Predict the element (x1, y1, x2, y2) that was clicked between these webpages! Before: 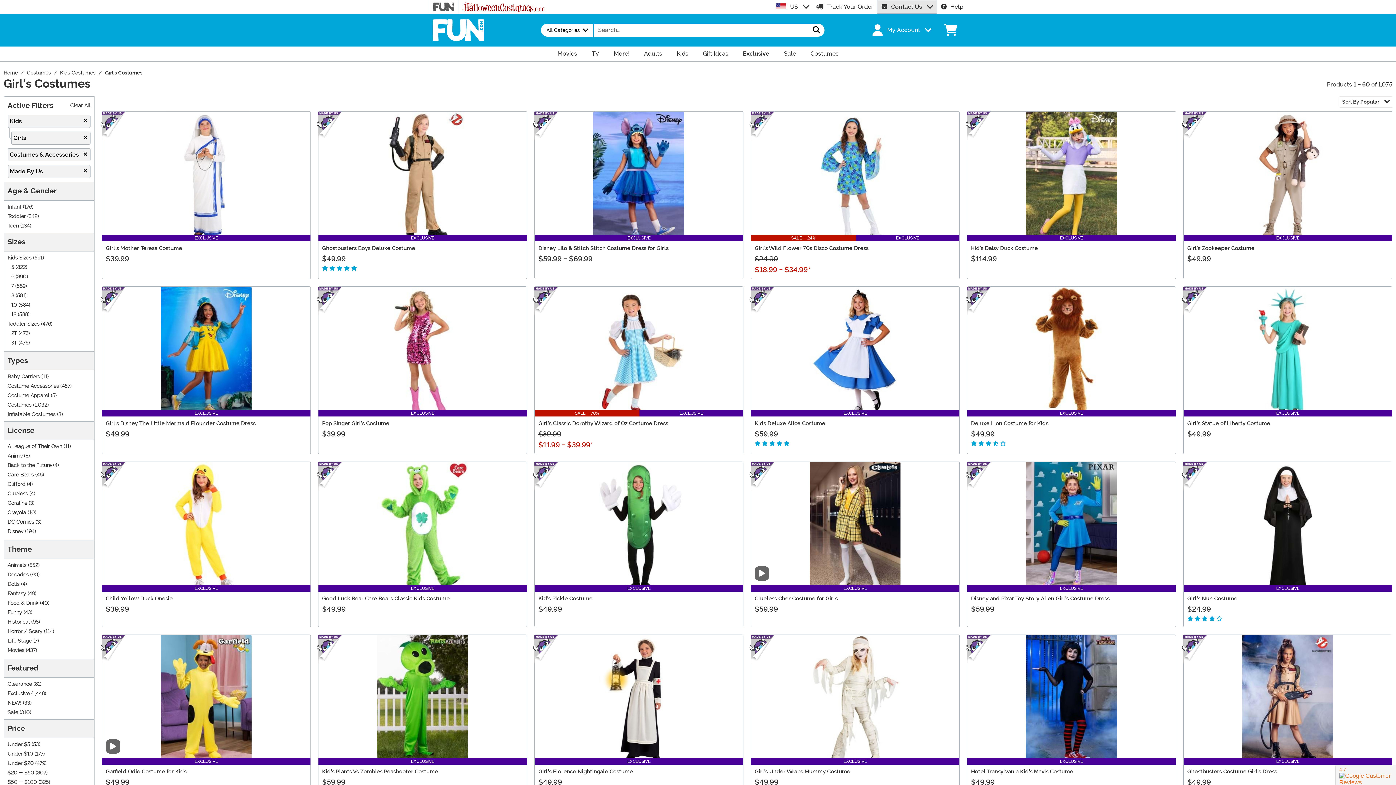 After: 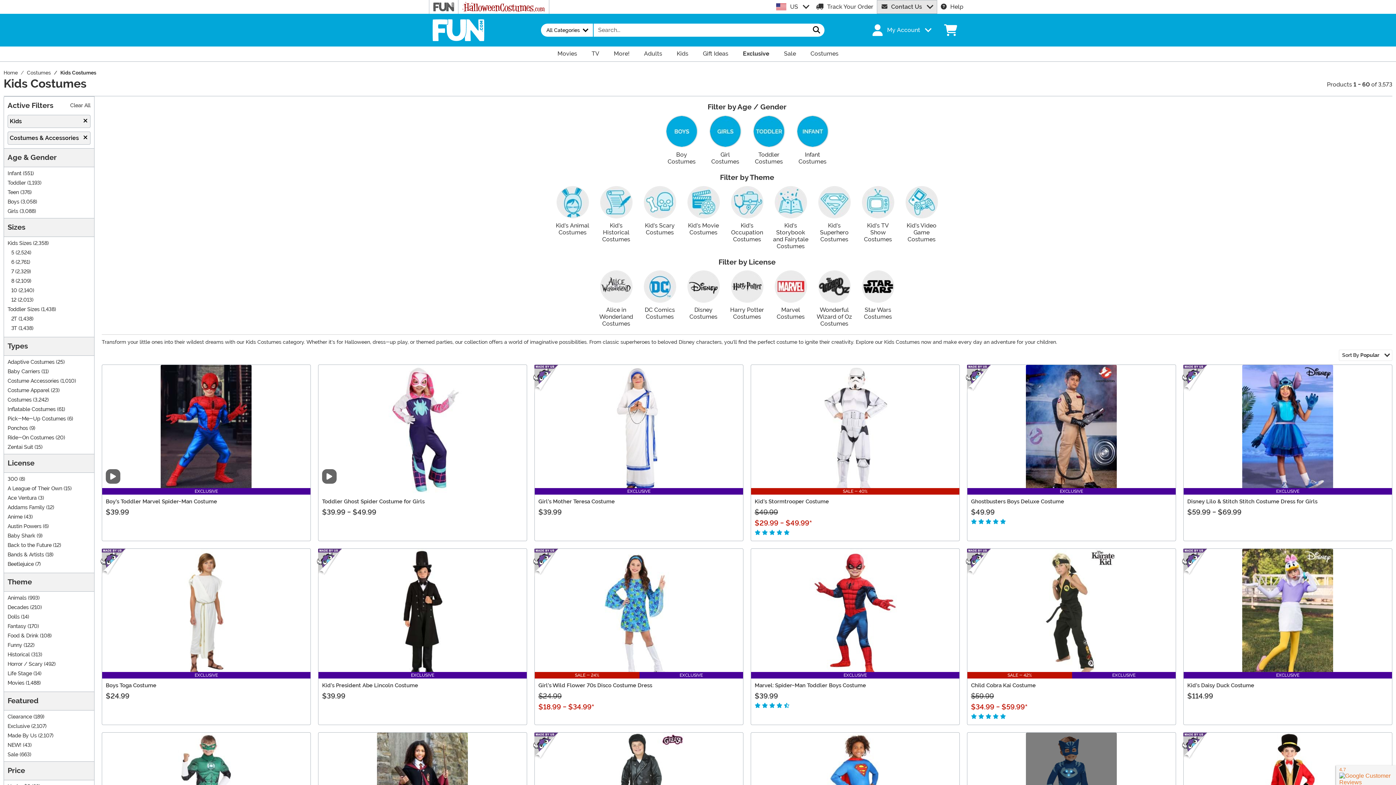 Action: label: Kids Costumes bbox: (60, 69, 95, 76)